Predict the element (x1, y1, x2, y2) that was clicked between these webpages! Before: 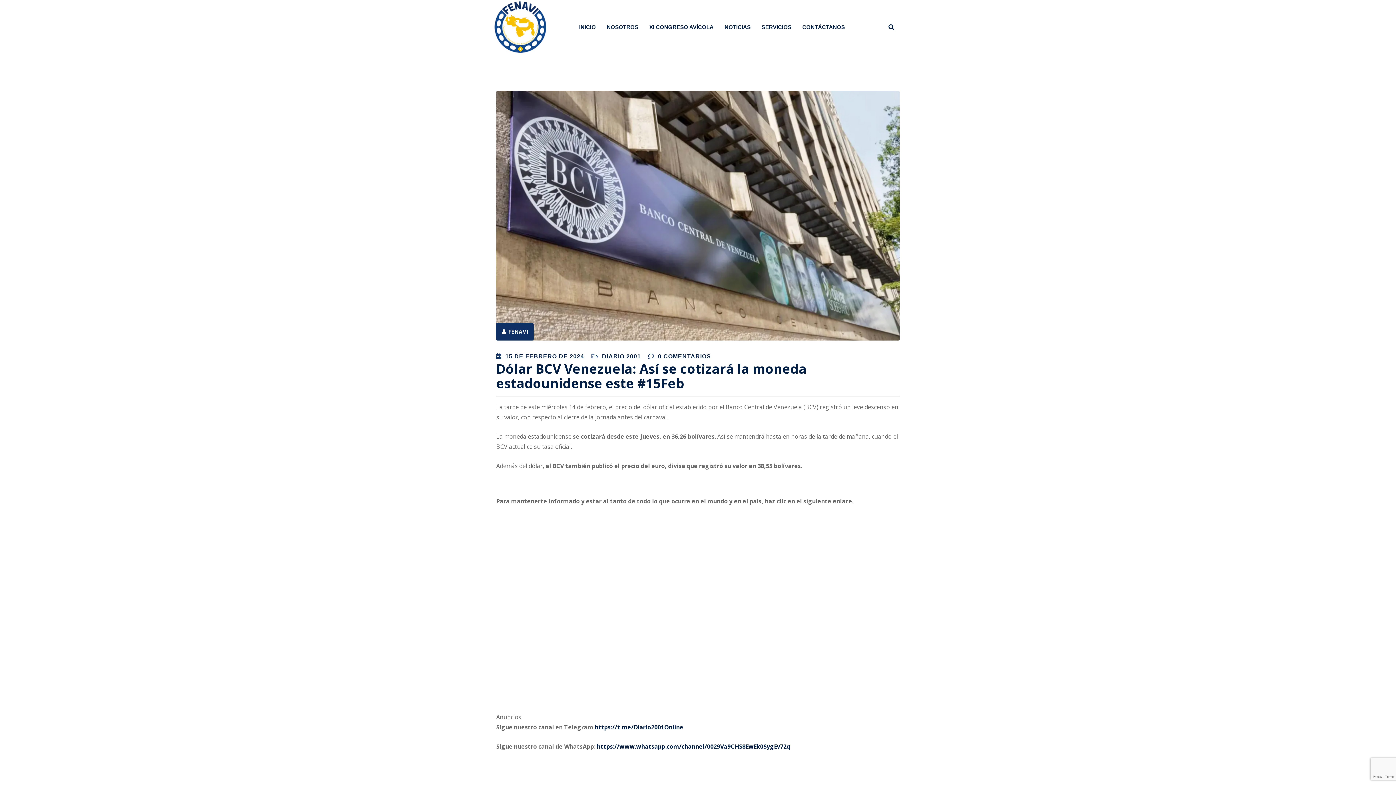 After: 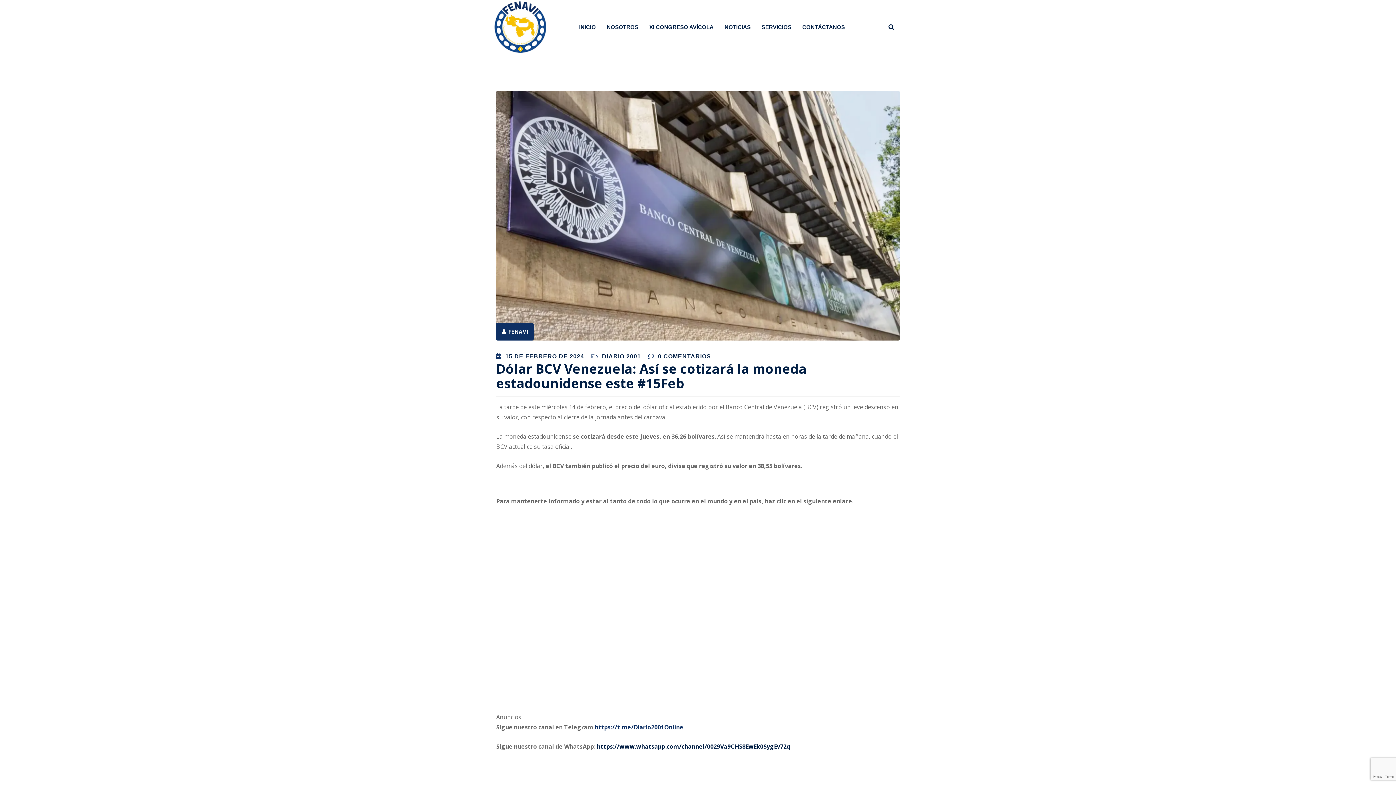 Action: bbox: (594, 723, 683, 731) label: https://t.me/Diario2001Online